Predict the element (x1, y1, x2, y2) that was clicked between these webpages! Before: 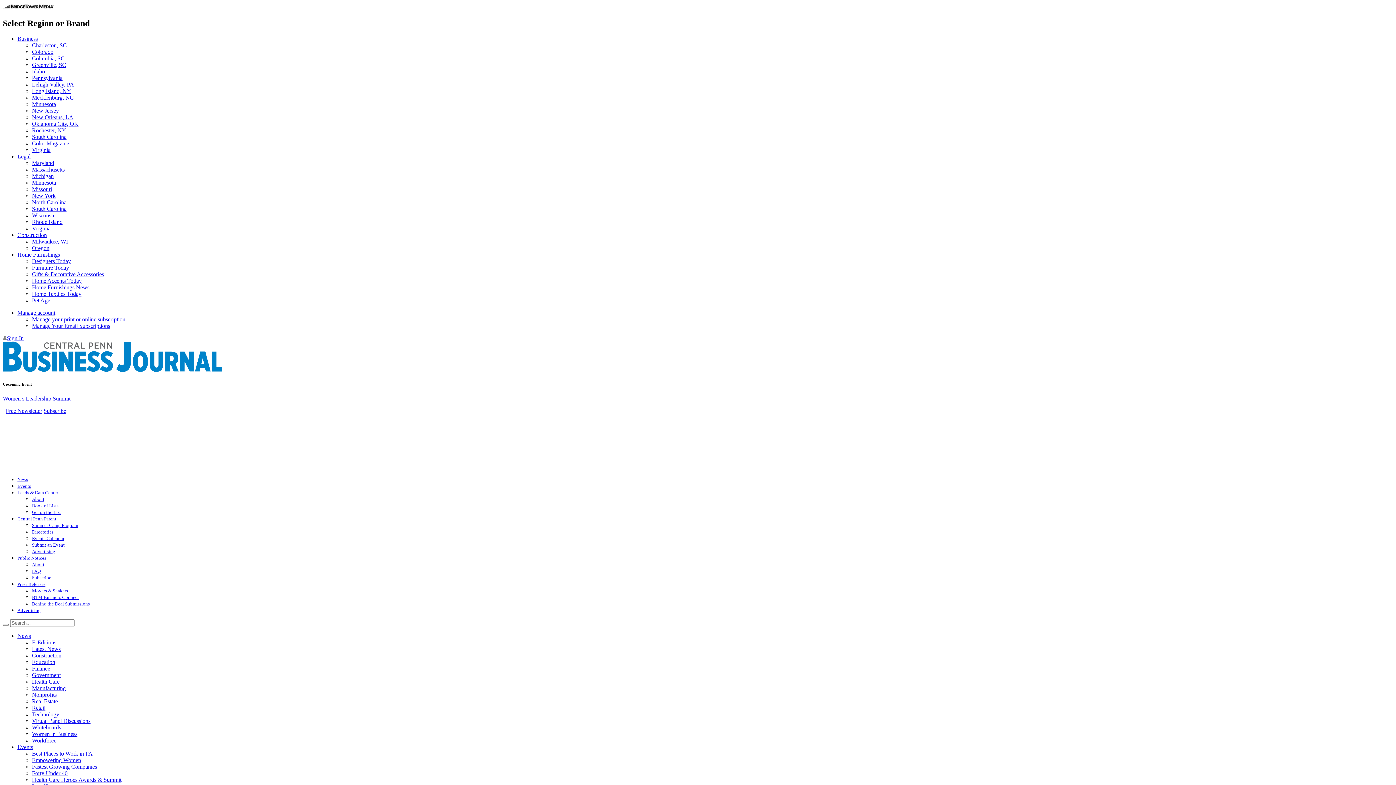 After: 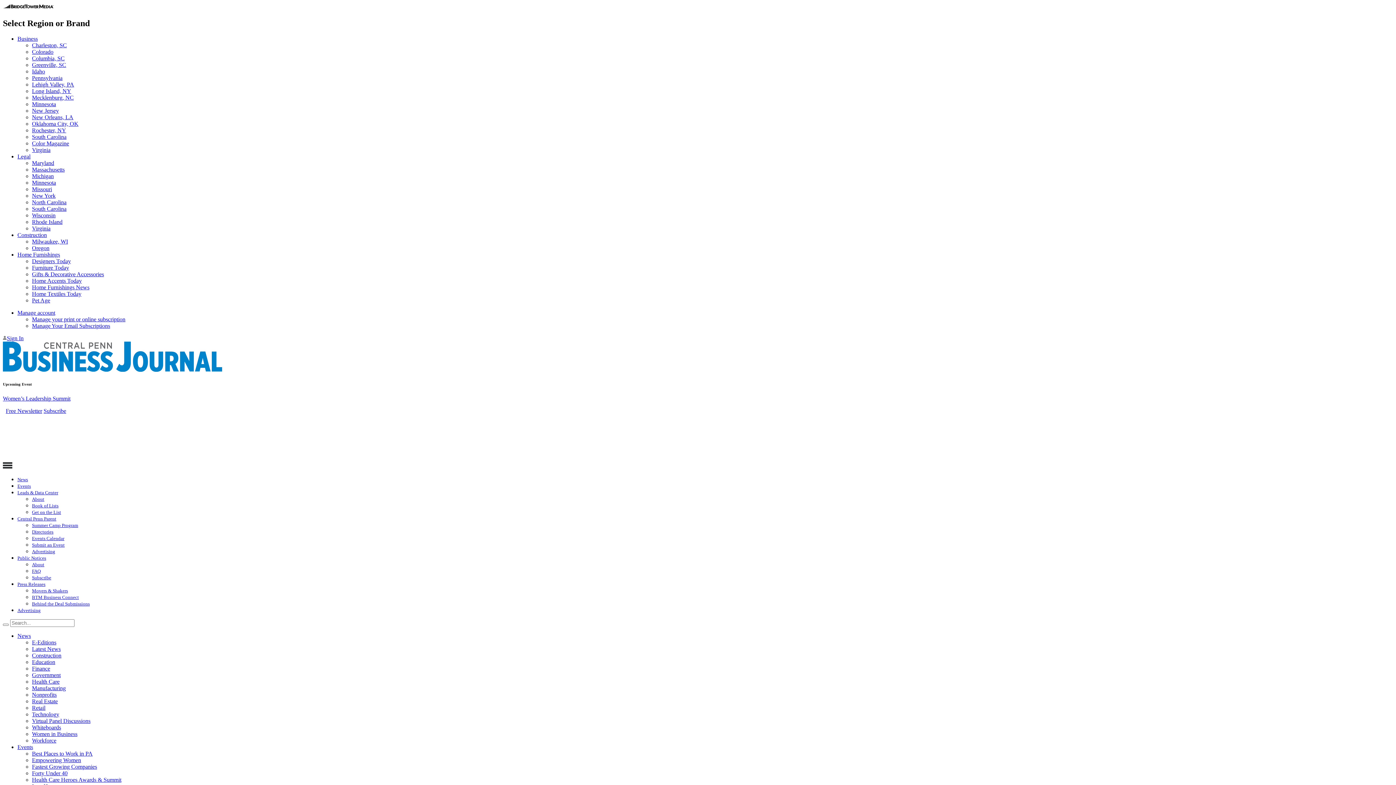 Action: label: Virtual Panel Discussions bbox: (32, 718, 90, 724)